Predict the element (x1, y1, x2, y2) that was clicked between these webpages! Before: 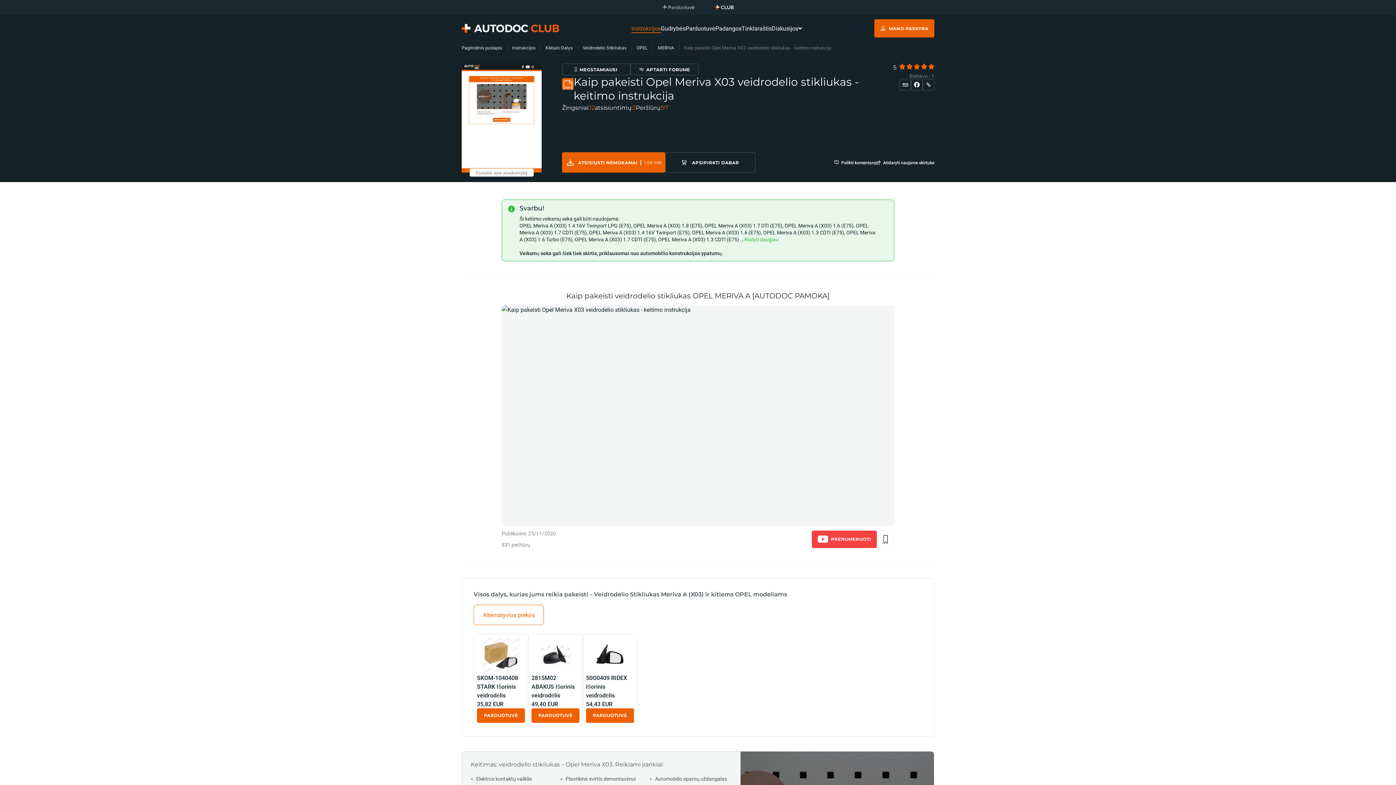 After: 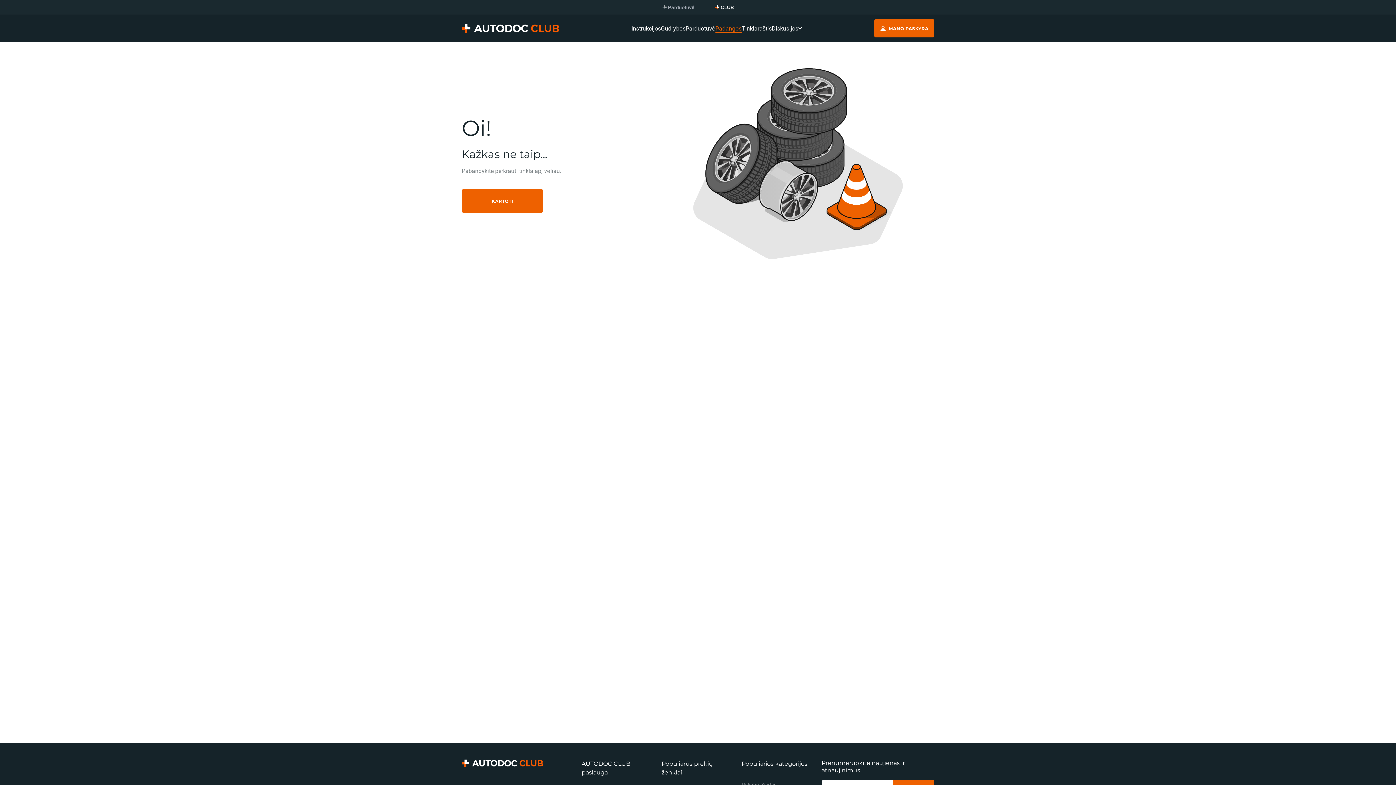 Action: bbox: (715, 21, 741, 35) label: Padangos